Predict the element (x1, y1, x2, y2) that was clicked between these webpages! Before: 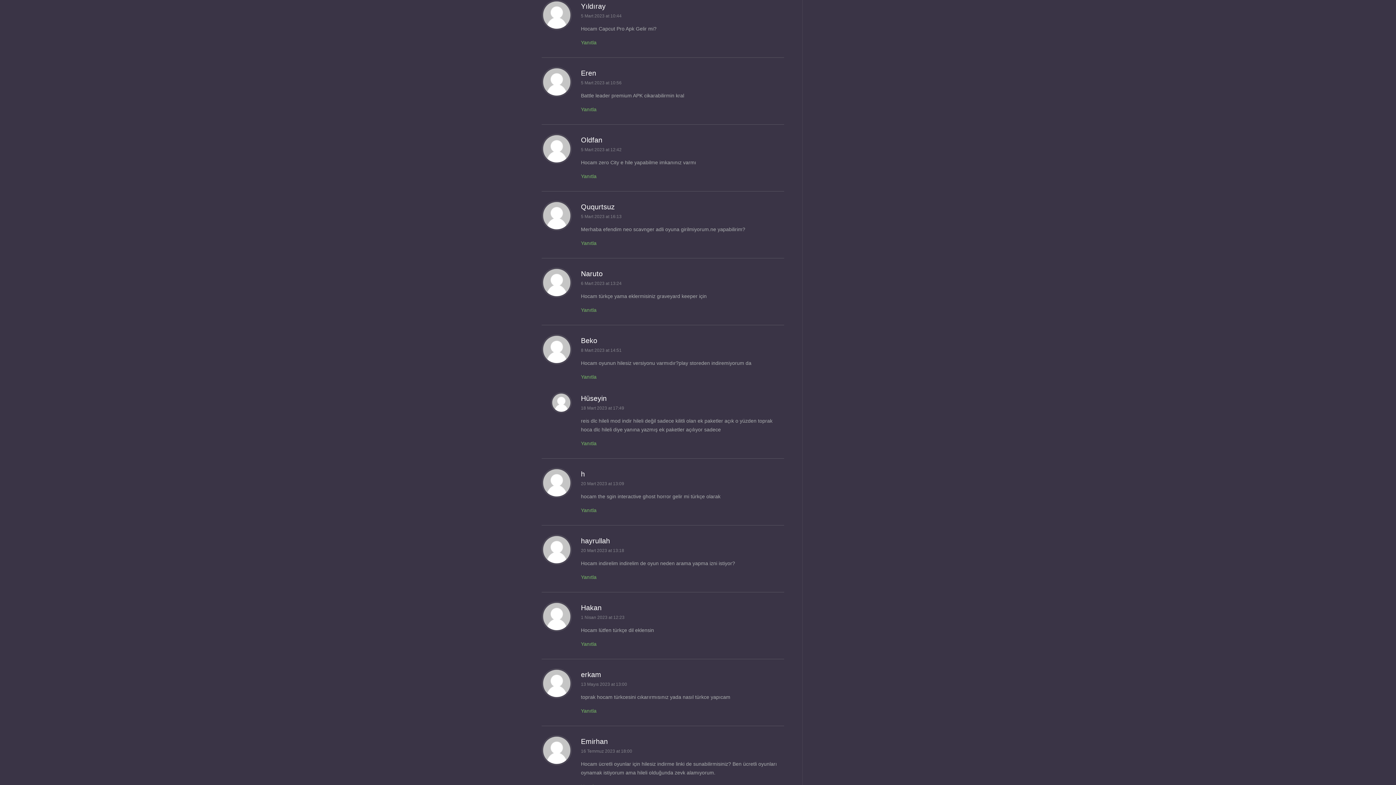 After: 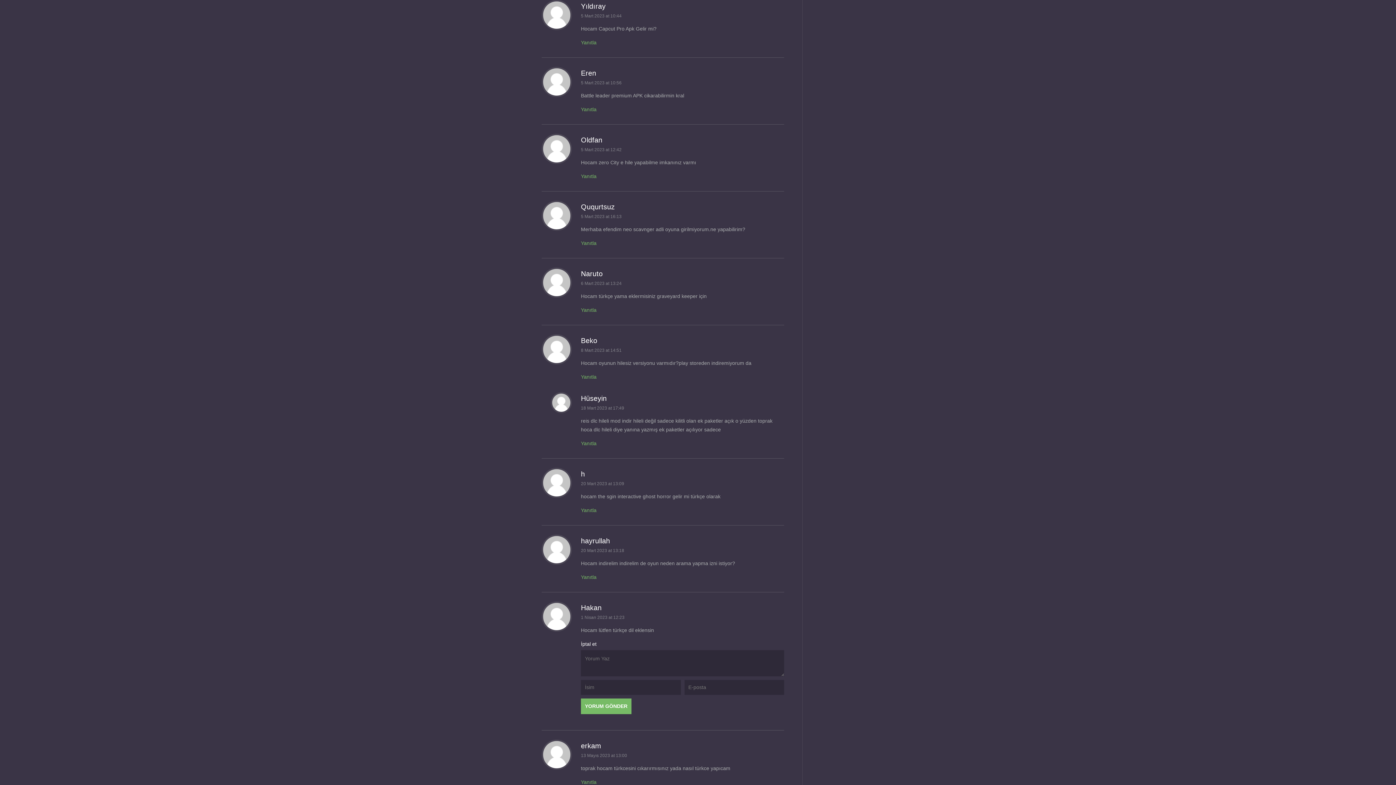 Action: label: Yanıtla bbox: (581, 641, 596, 647)